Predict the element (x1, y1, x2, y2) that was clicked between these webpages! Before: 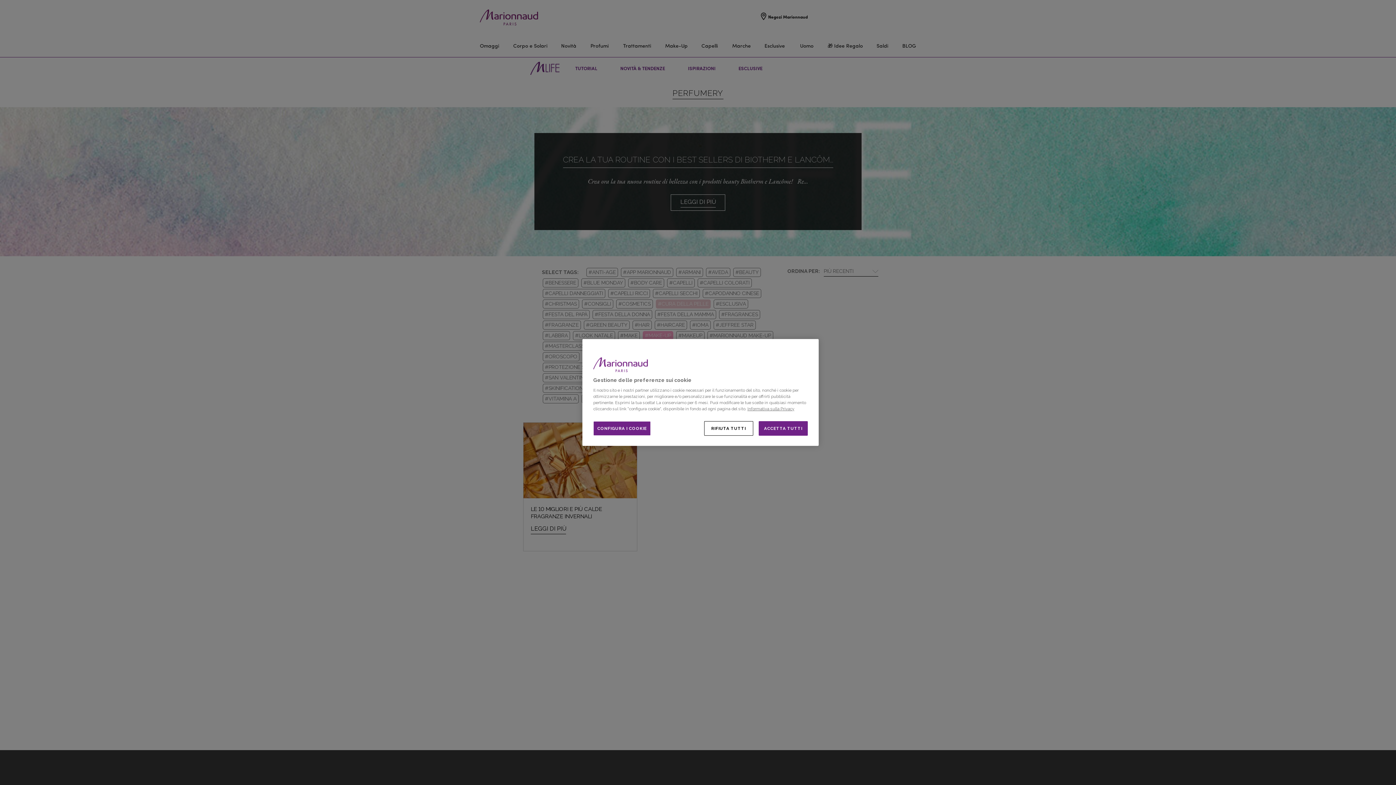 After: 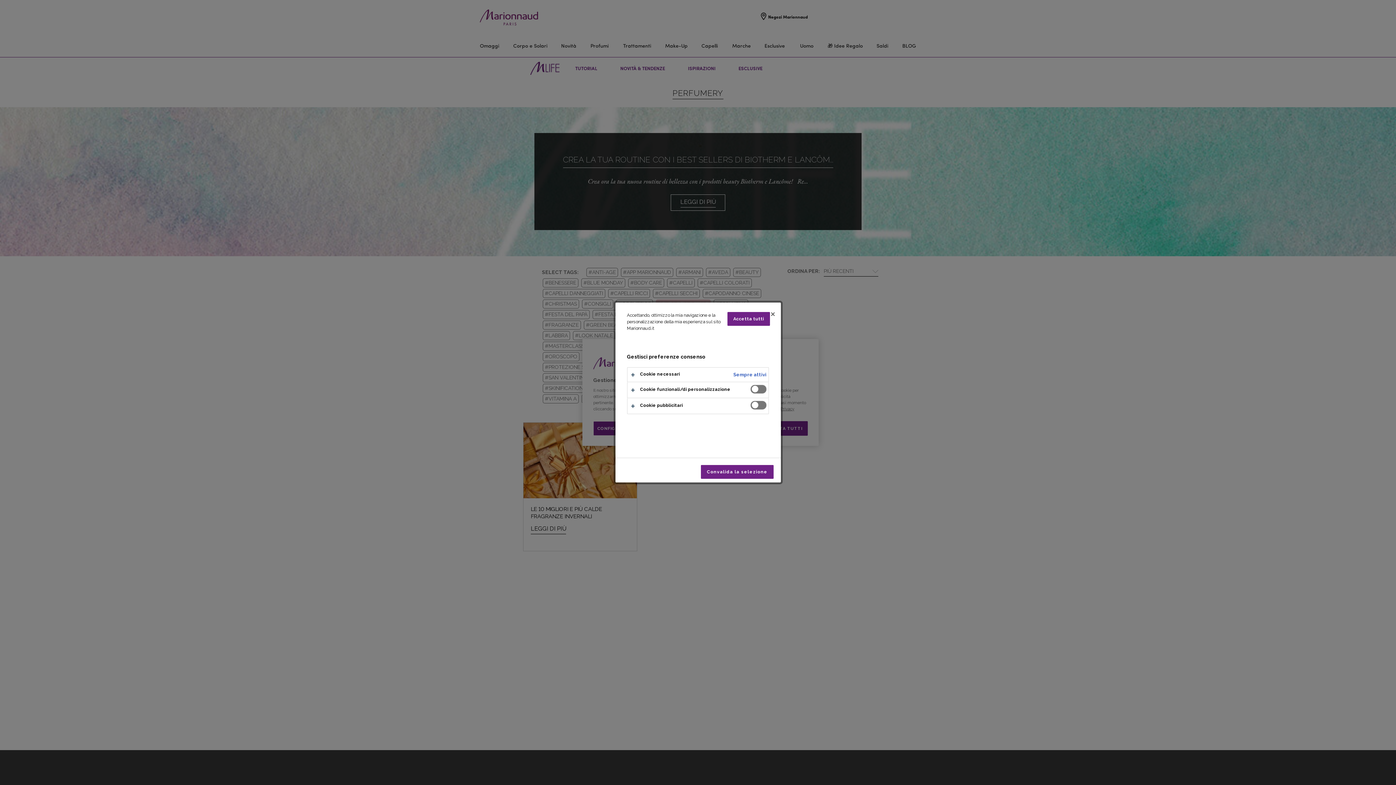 Action: label: CONFIGURA I COOKIE bbox: (593, 421, 651, 436)